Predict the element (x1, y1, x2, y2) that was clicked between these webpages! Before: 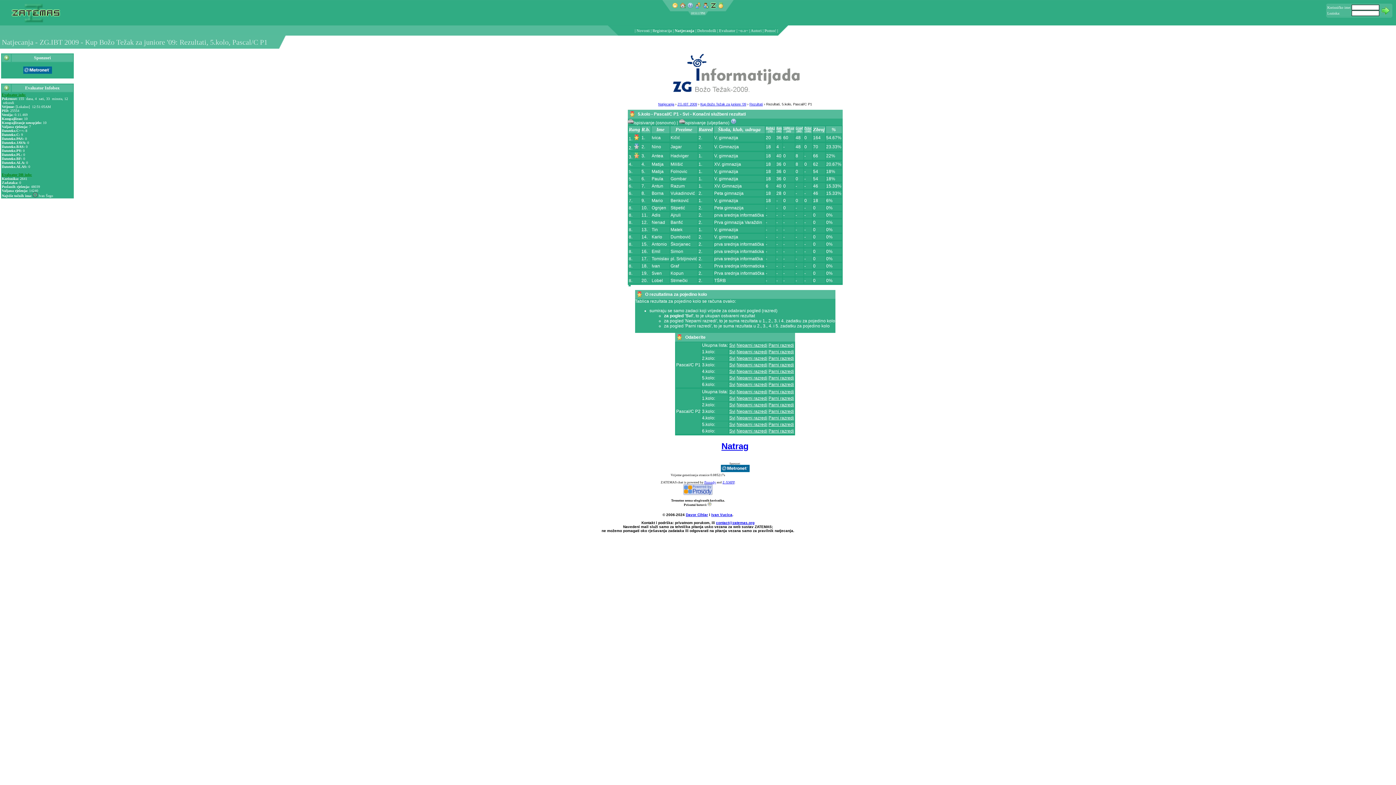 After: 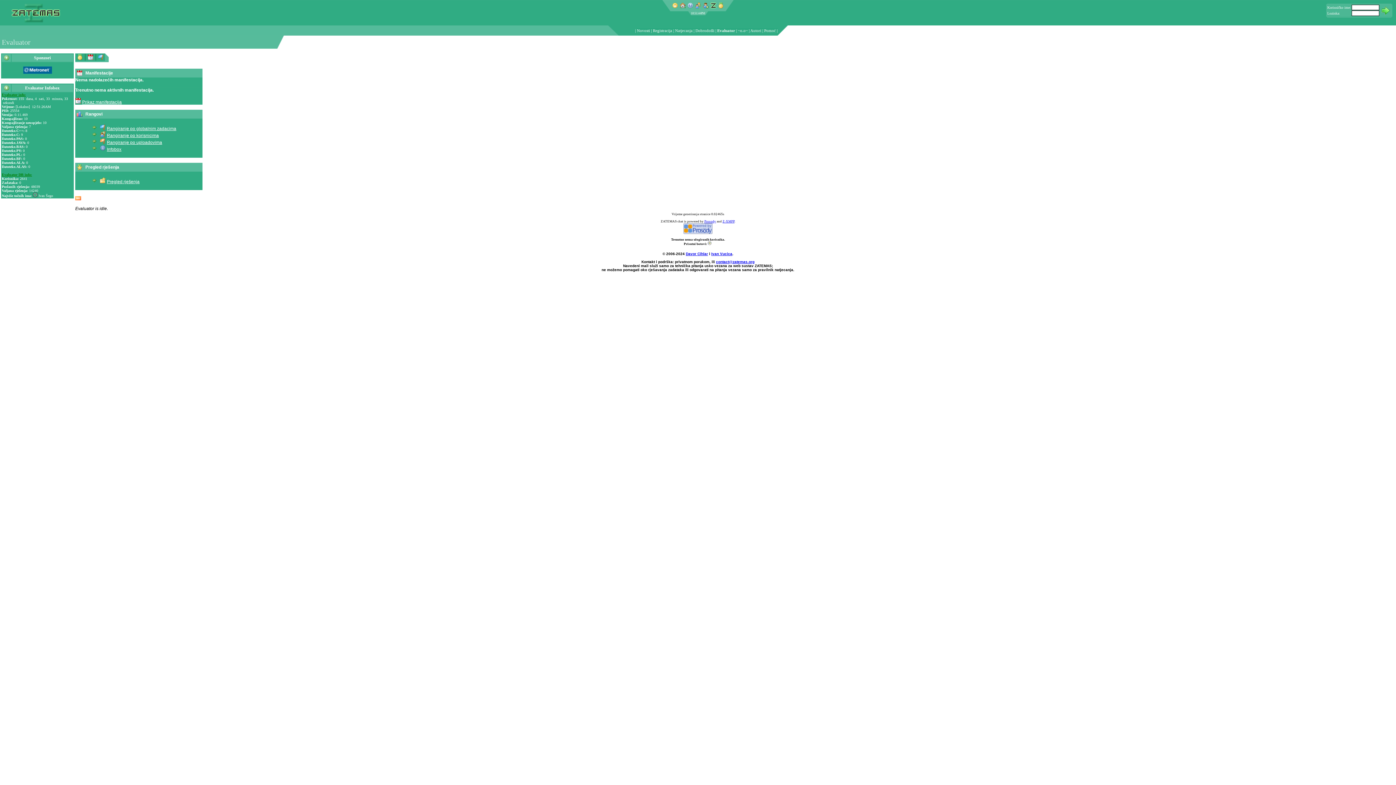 Action: bbox: (719, 28, 735, 32) label: Evaluator